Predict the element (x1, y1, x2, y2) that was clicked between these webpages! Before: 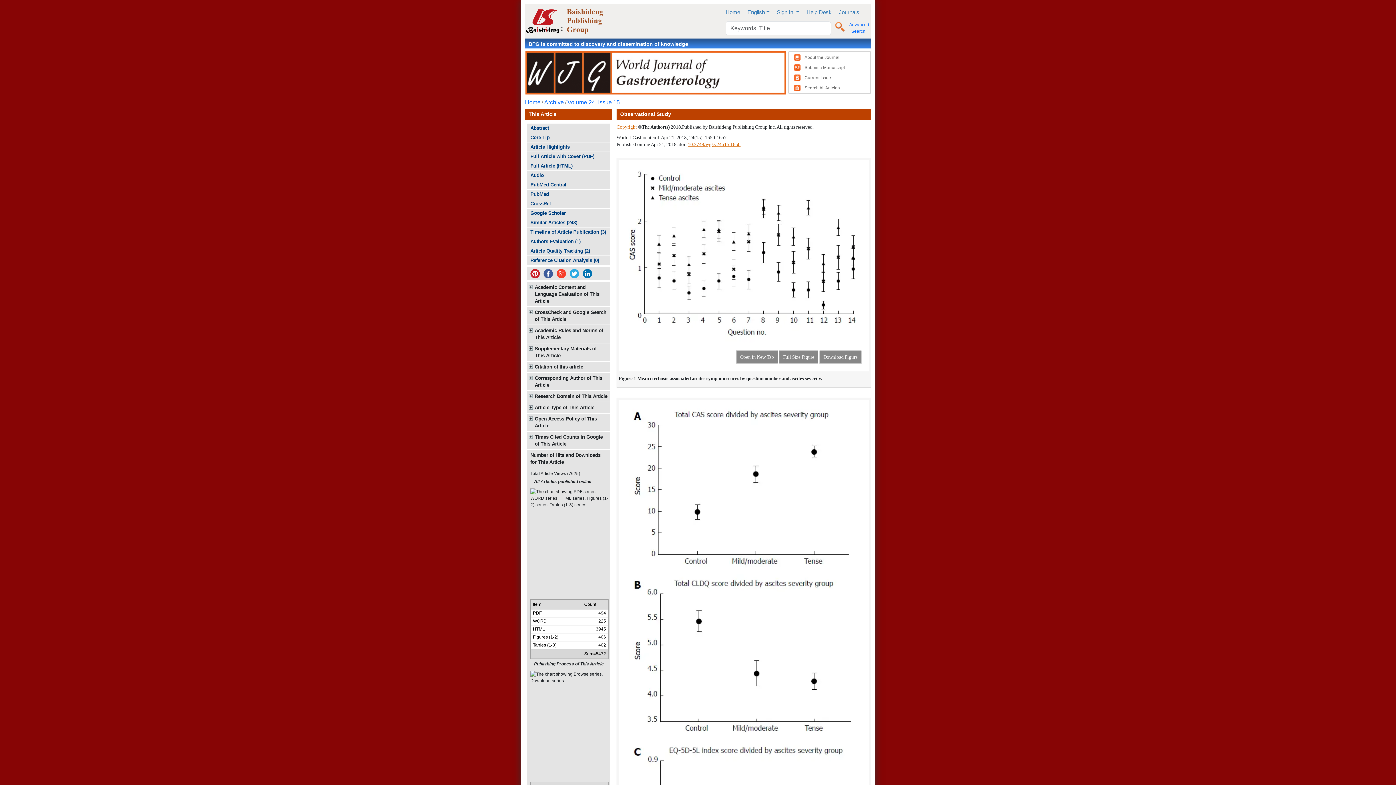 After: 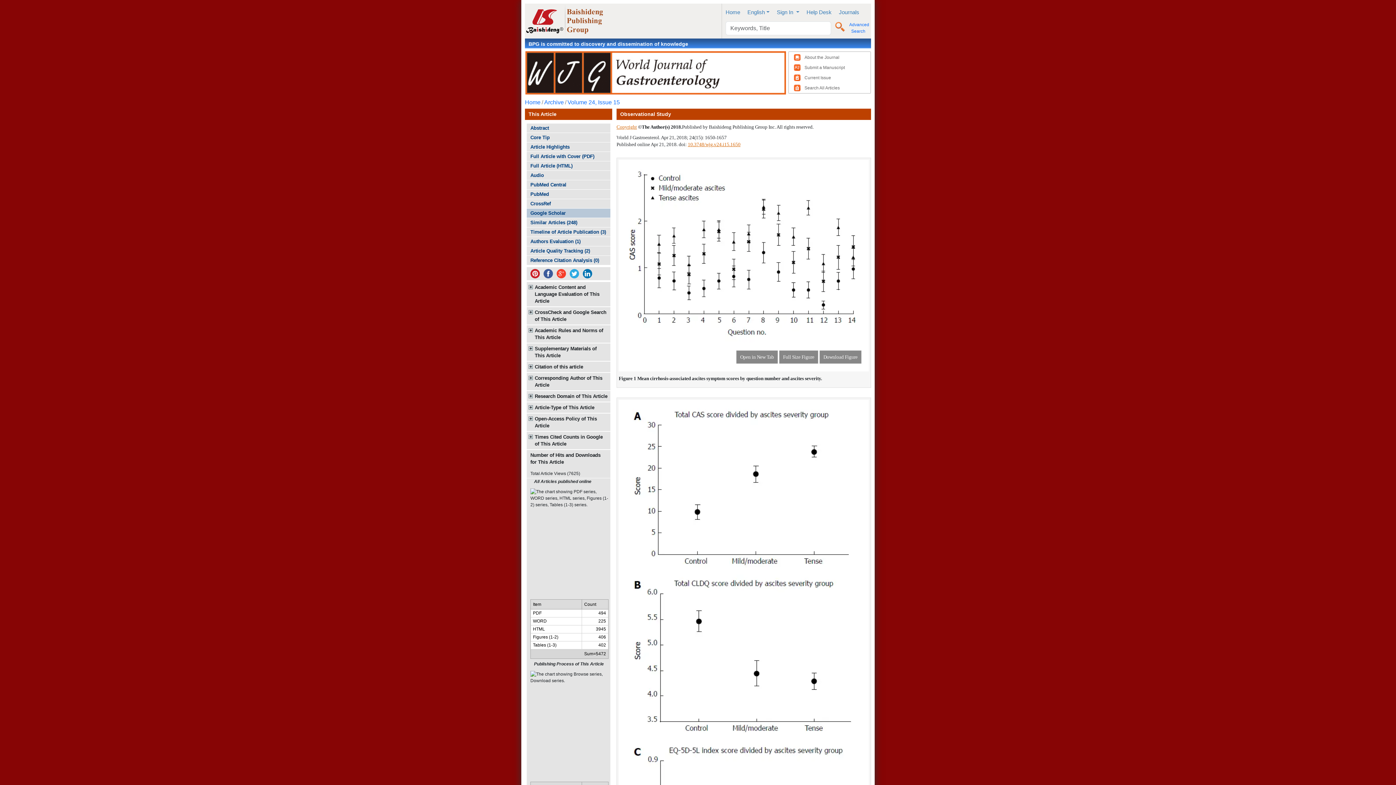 Action: label: Google Scholar bbox: (526, 208, 610, 217)